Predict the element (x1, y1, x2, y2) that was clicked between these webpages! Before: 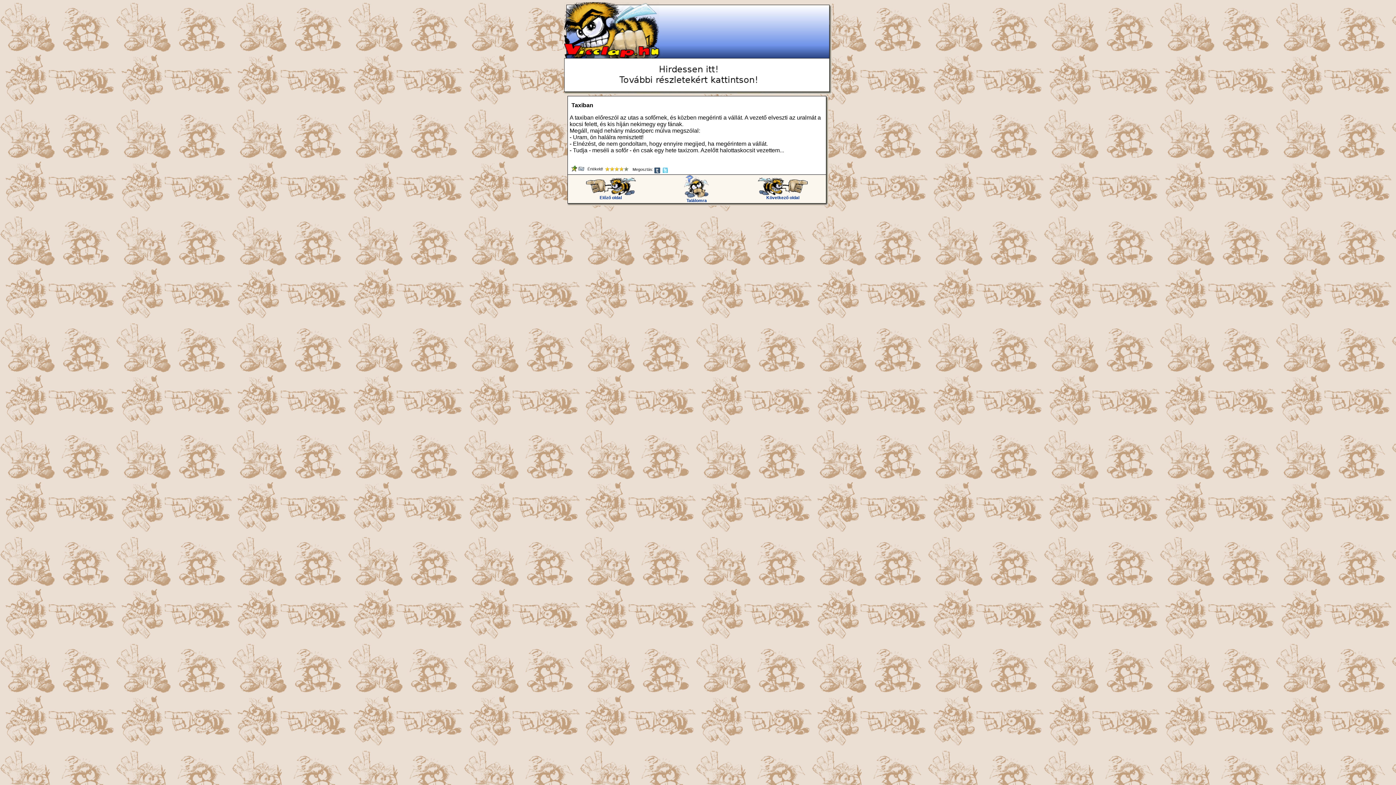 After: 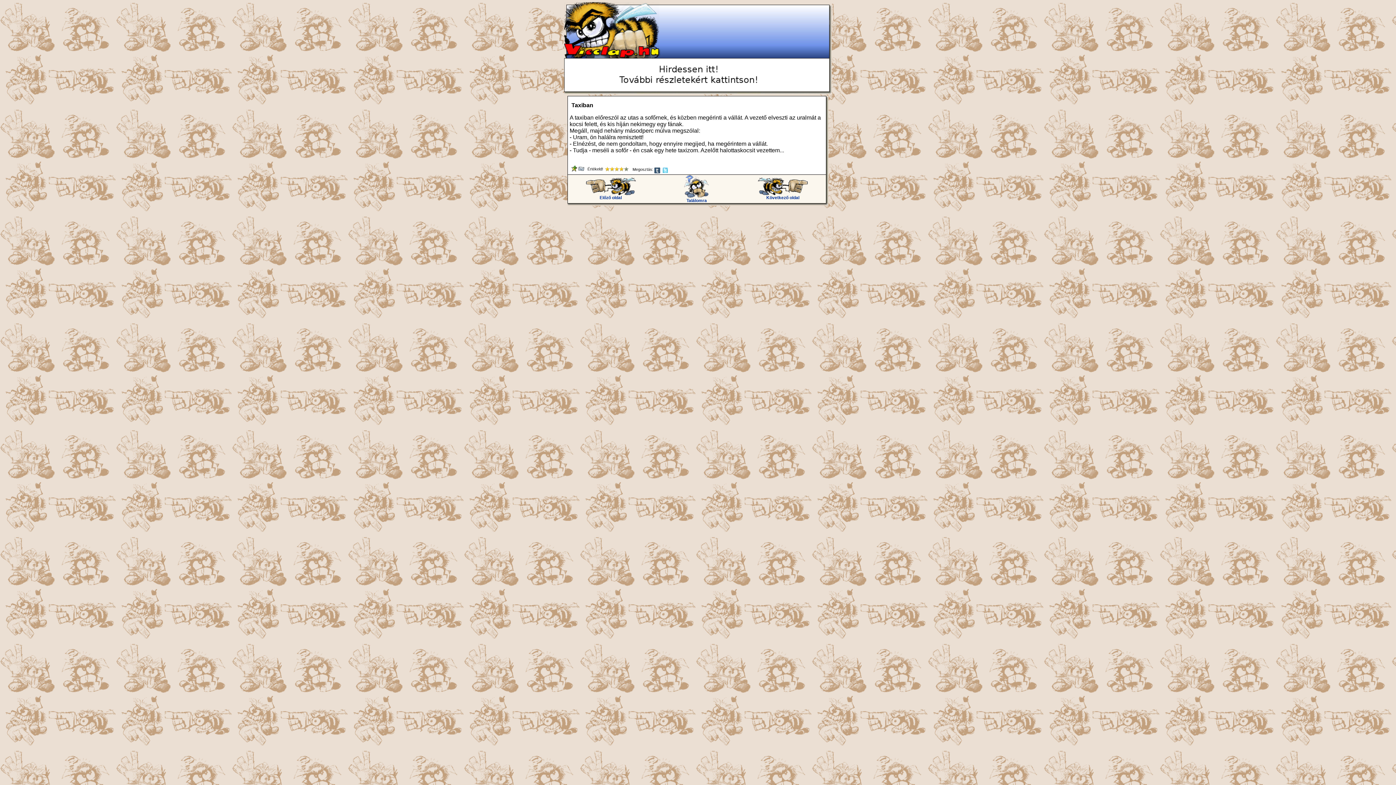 Action: bbox: (571, 168, 578, 172)